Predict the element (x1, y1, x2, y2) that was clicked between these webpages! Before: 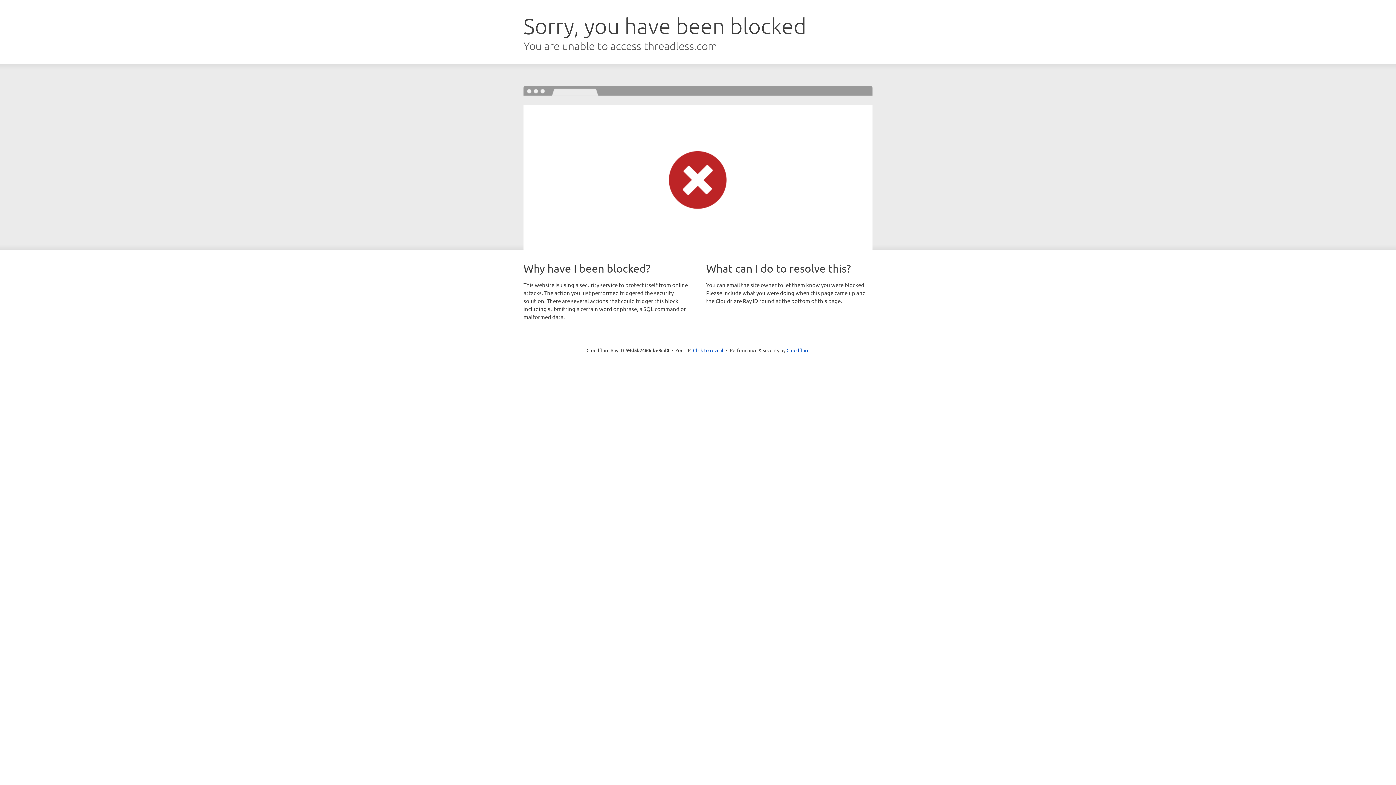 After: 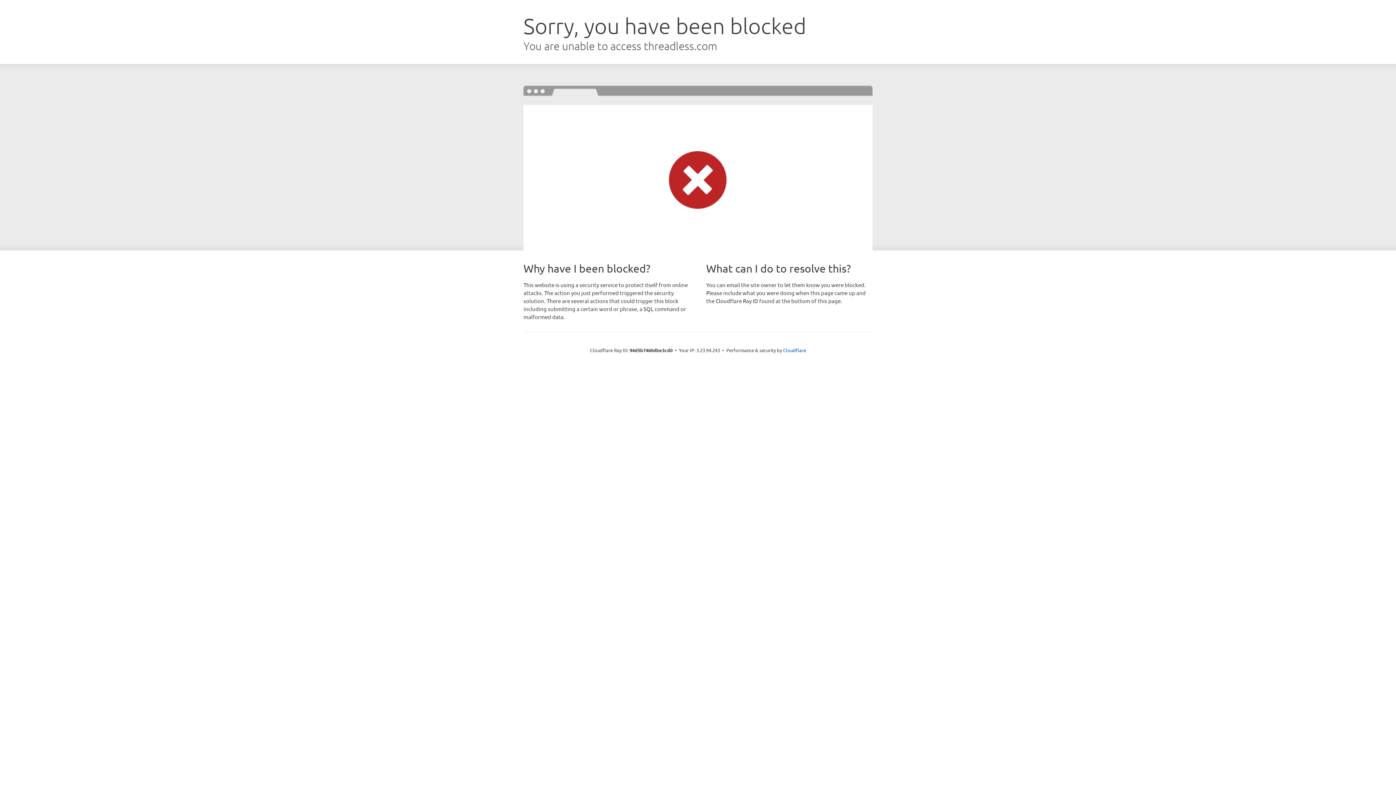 Action: bbox: (693, 346, 723, 353) label: Click to reveal